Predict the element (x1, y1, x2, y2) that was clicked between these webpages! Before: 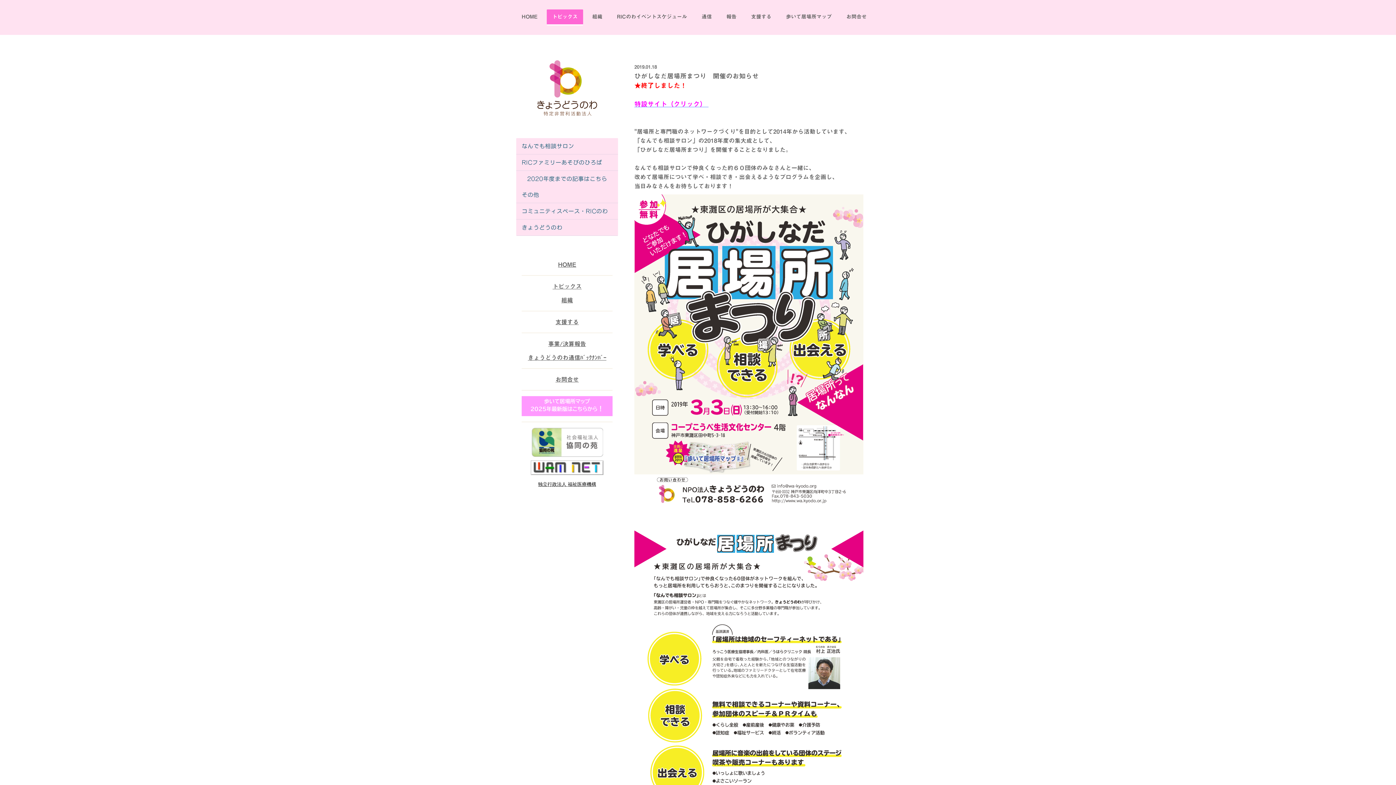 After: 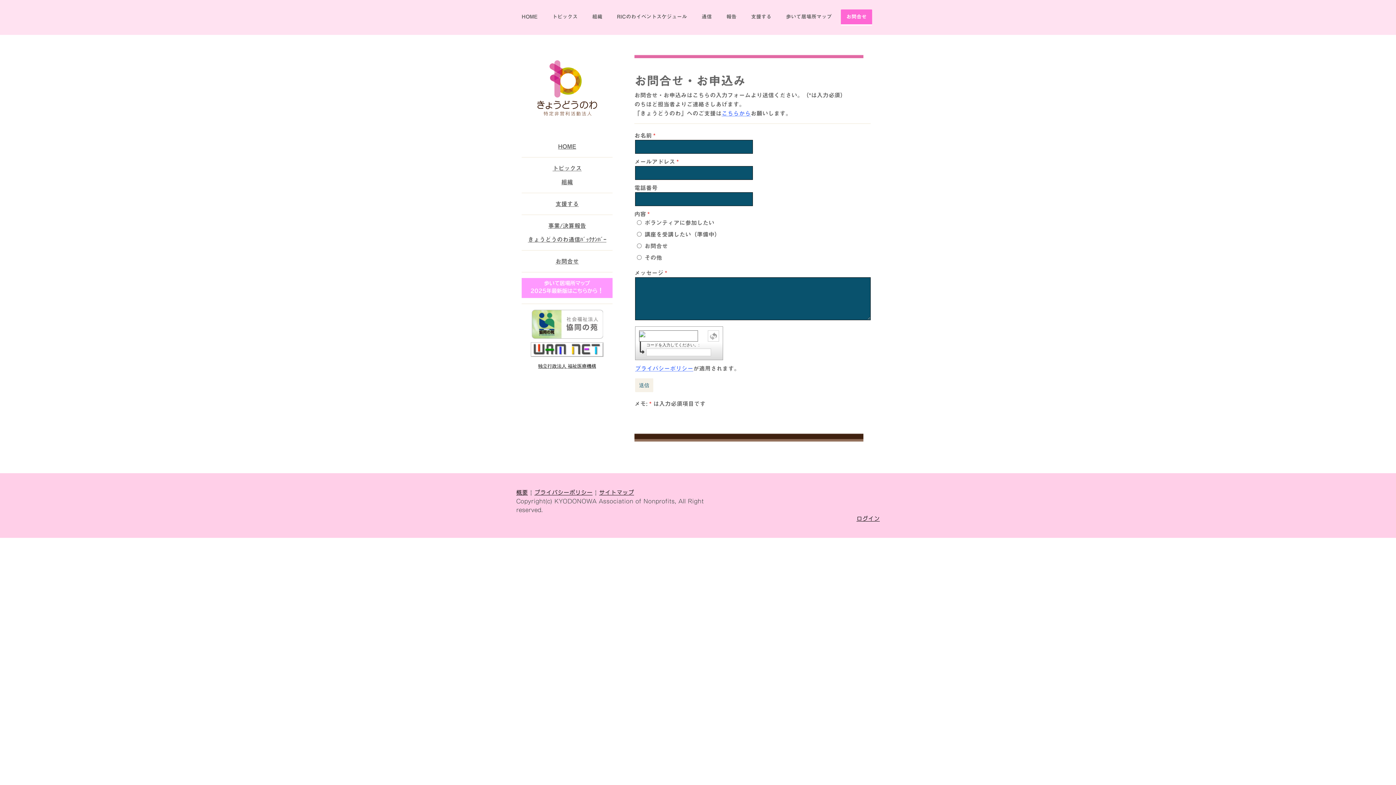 Action: bbox: (555, 376, 578, 382) label: お問合せ